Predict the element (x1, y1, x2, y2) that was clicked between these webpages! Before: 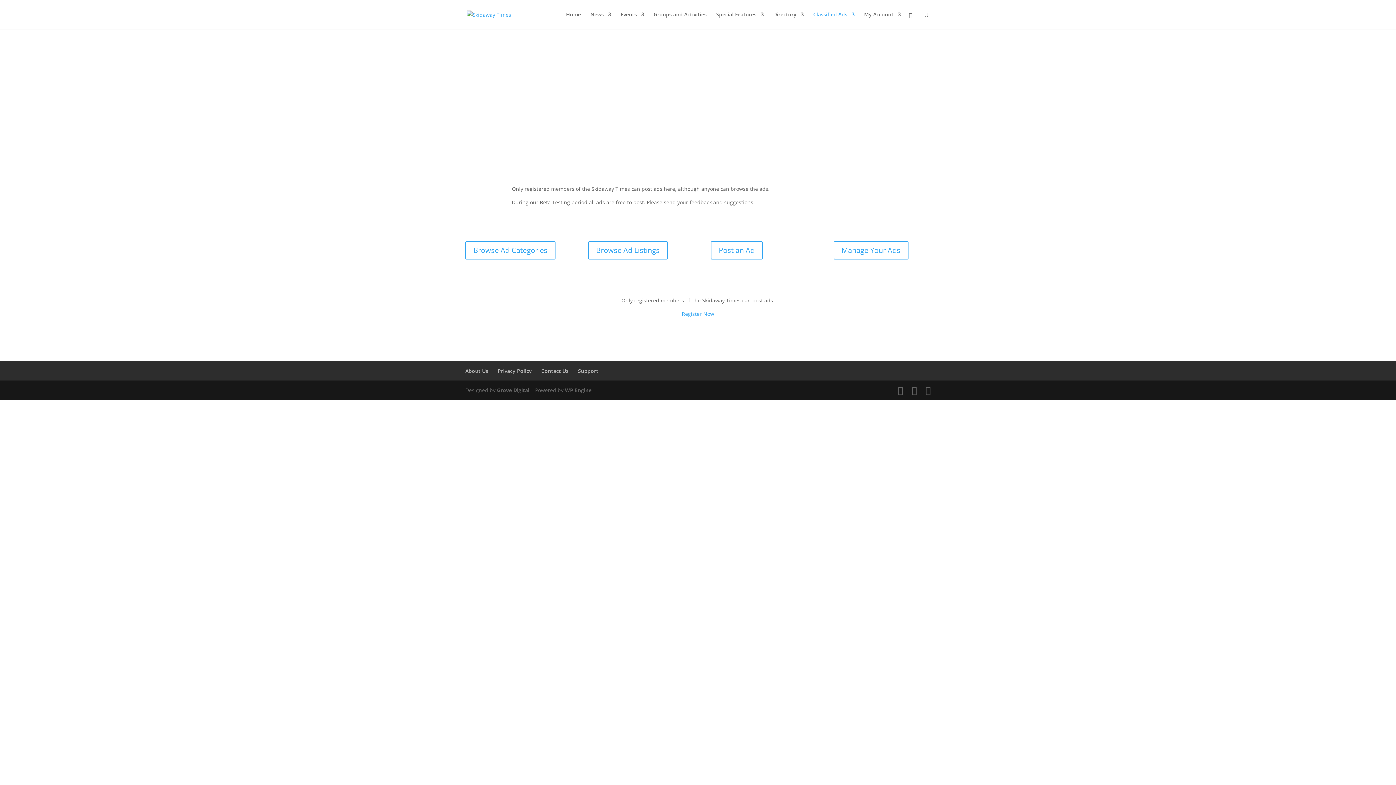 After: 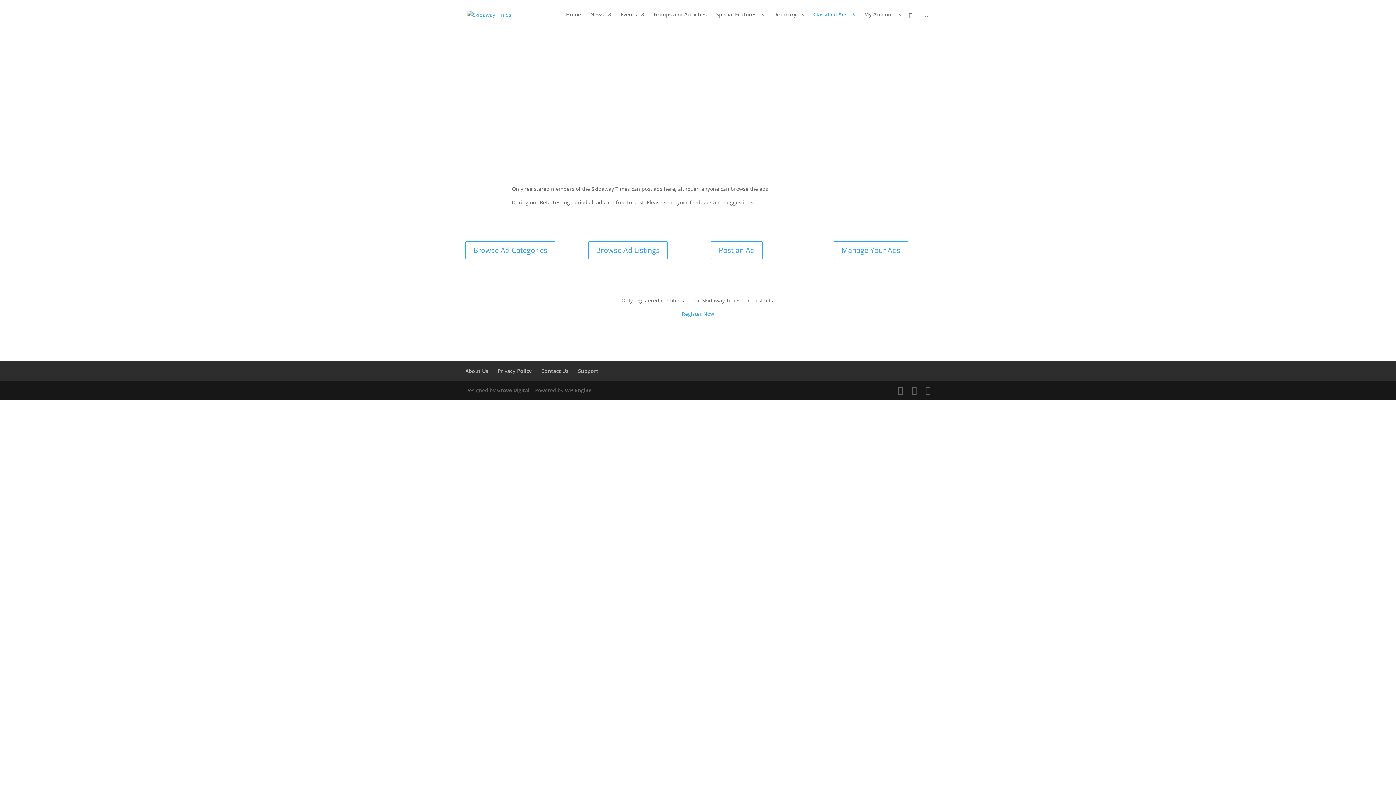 Action: bbox: (710, 241, 762, 259) label: Post an Ad